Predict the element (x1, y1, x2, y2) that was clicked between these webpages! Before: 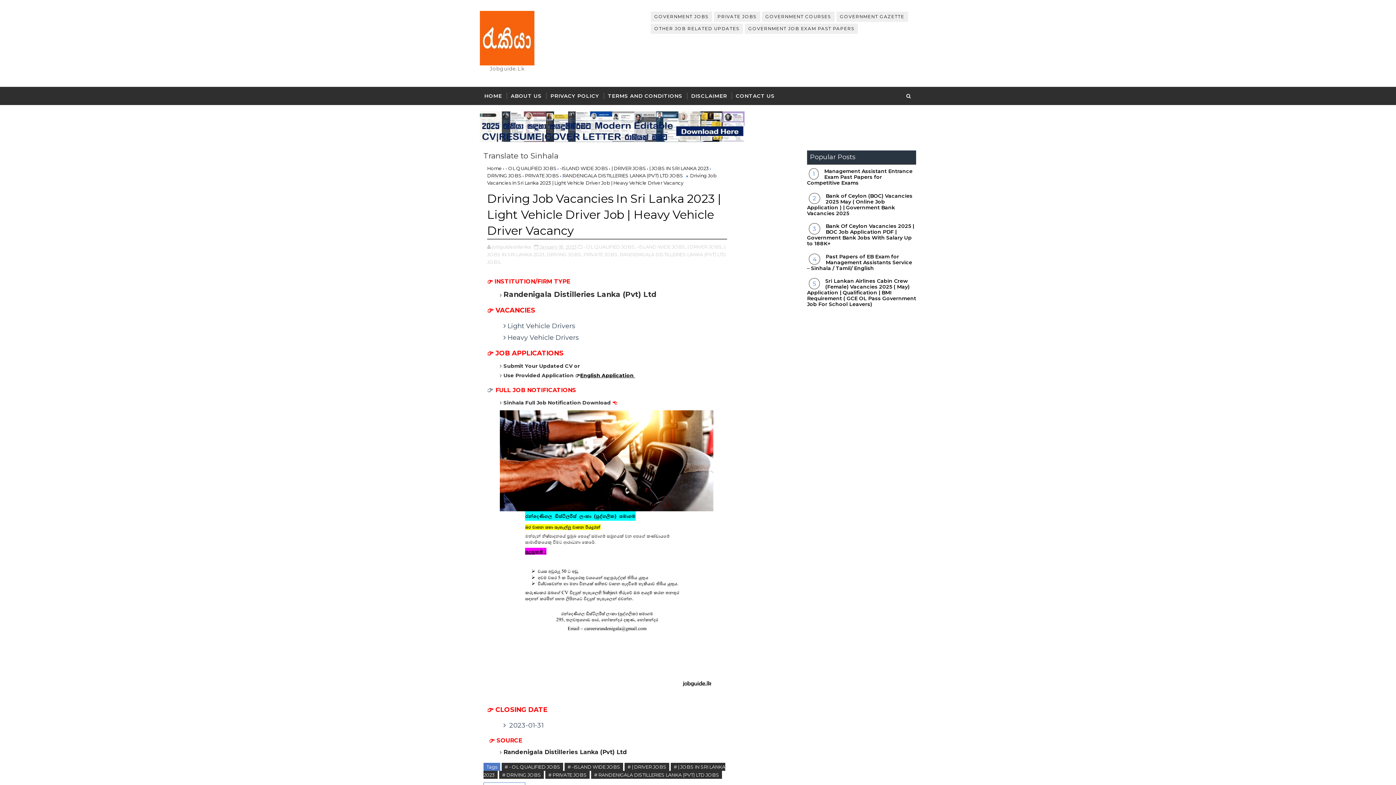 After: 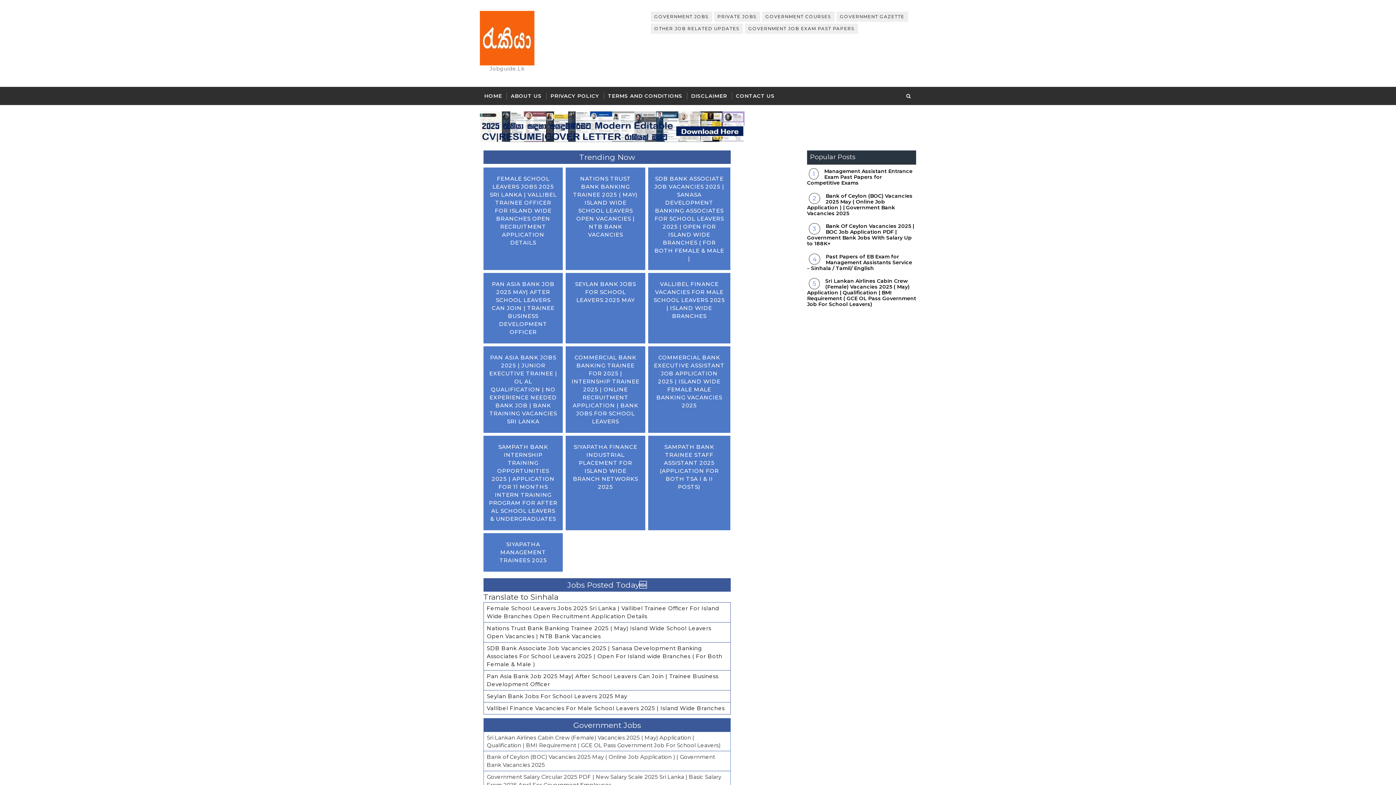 Action: bbox: (480, 10, 534, 65)